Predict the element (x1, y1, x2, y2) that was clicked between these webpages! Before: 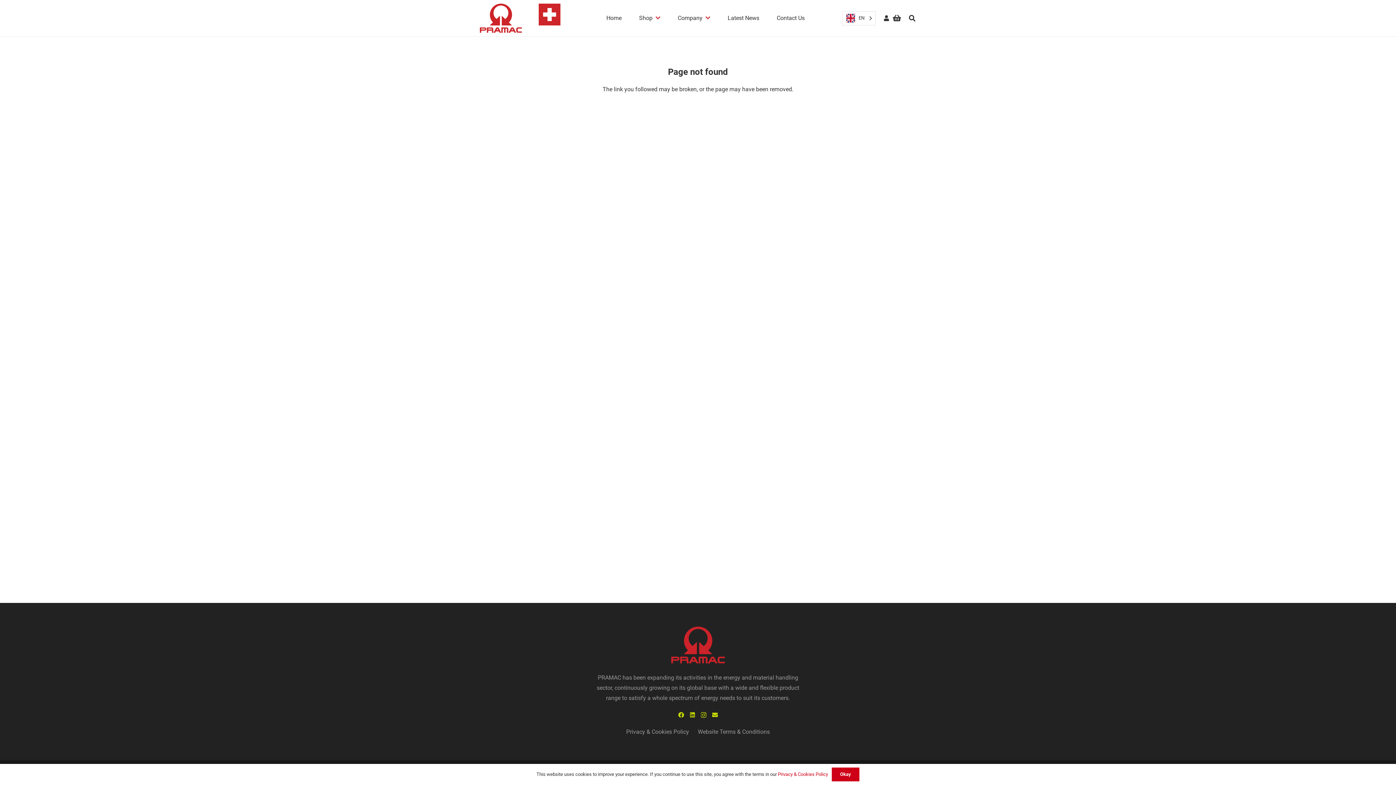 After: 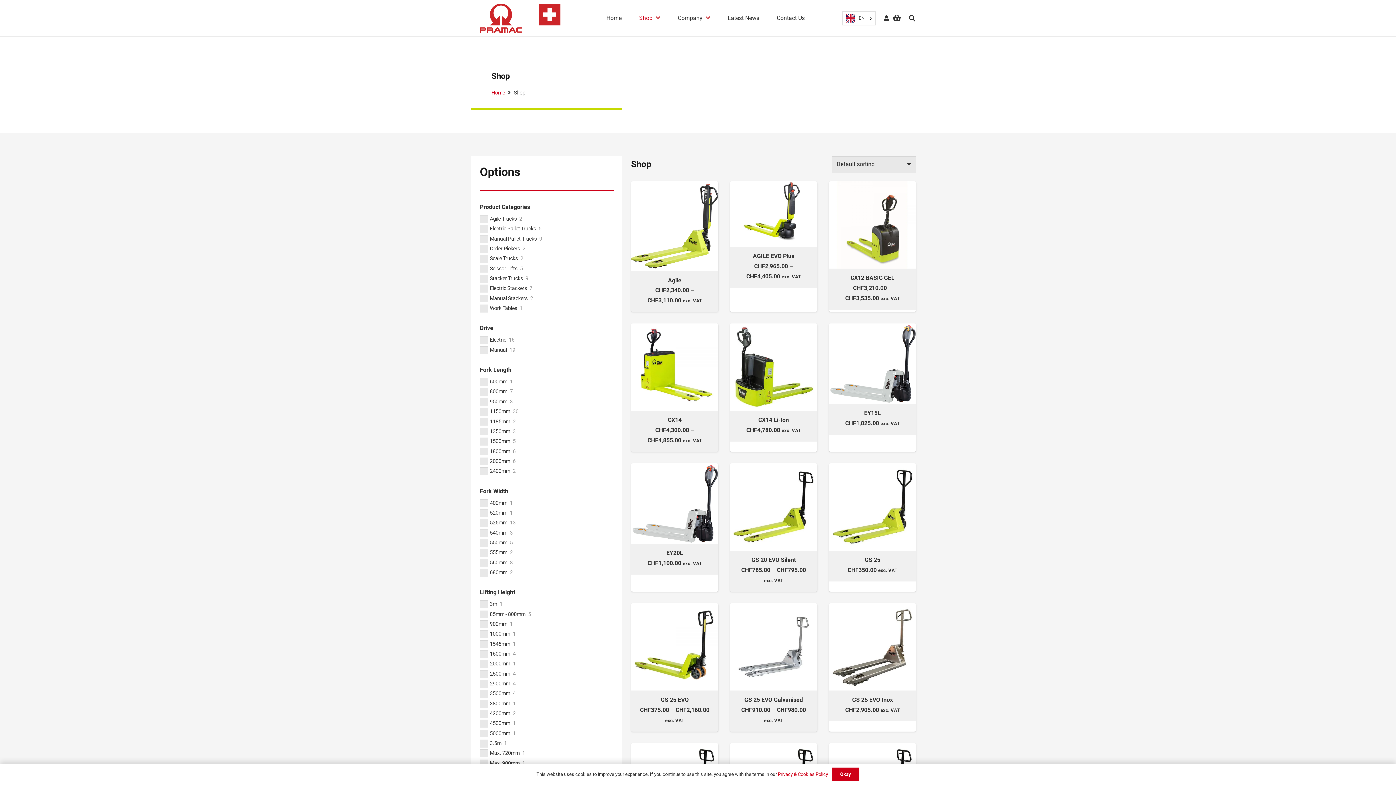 Action: bbox: (630, 0, 669, 36) label: Shop